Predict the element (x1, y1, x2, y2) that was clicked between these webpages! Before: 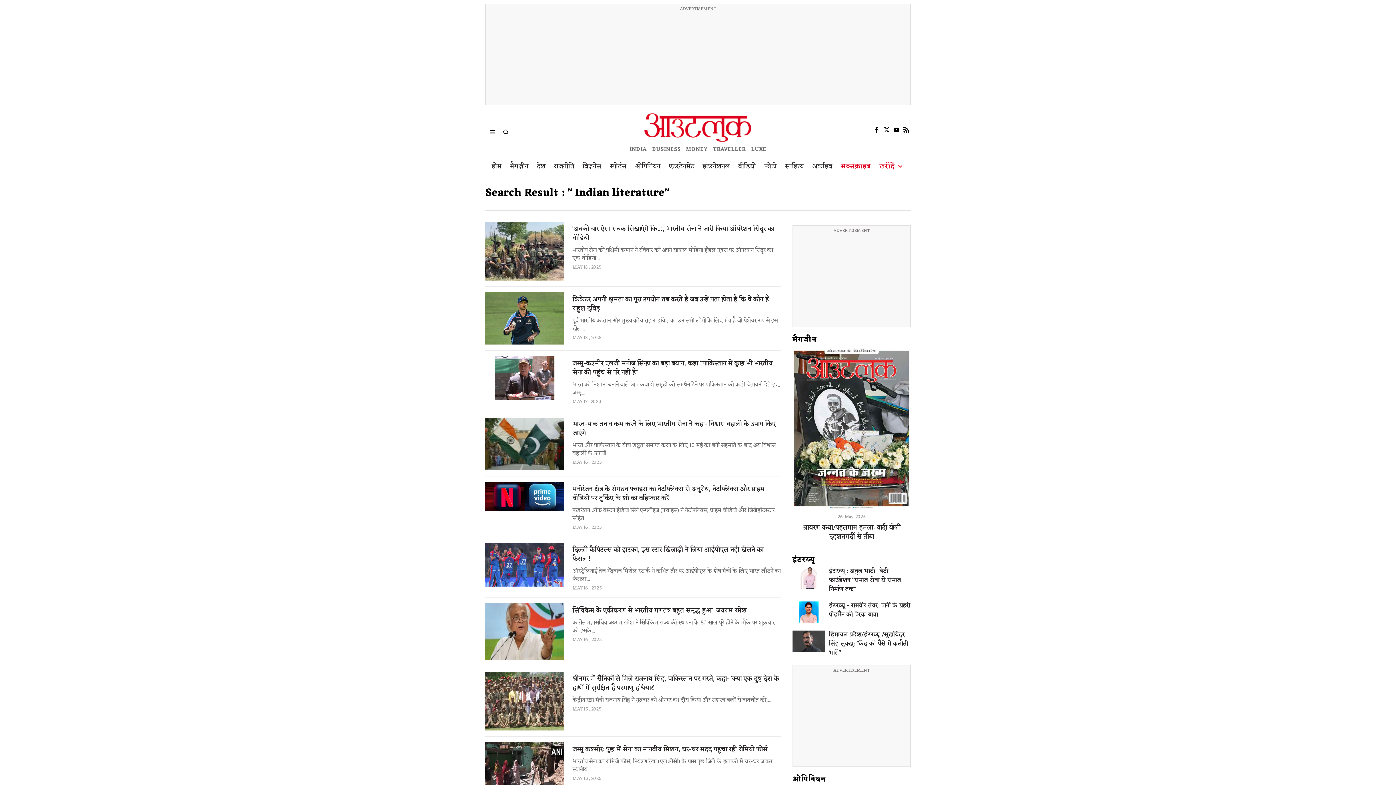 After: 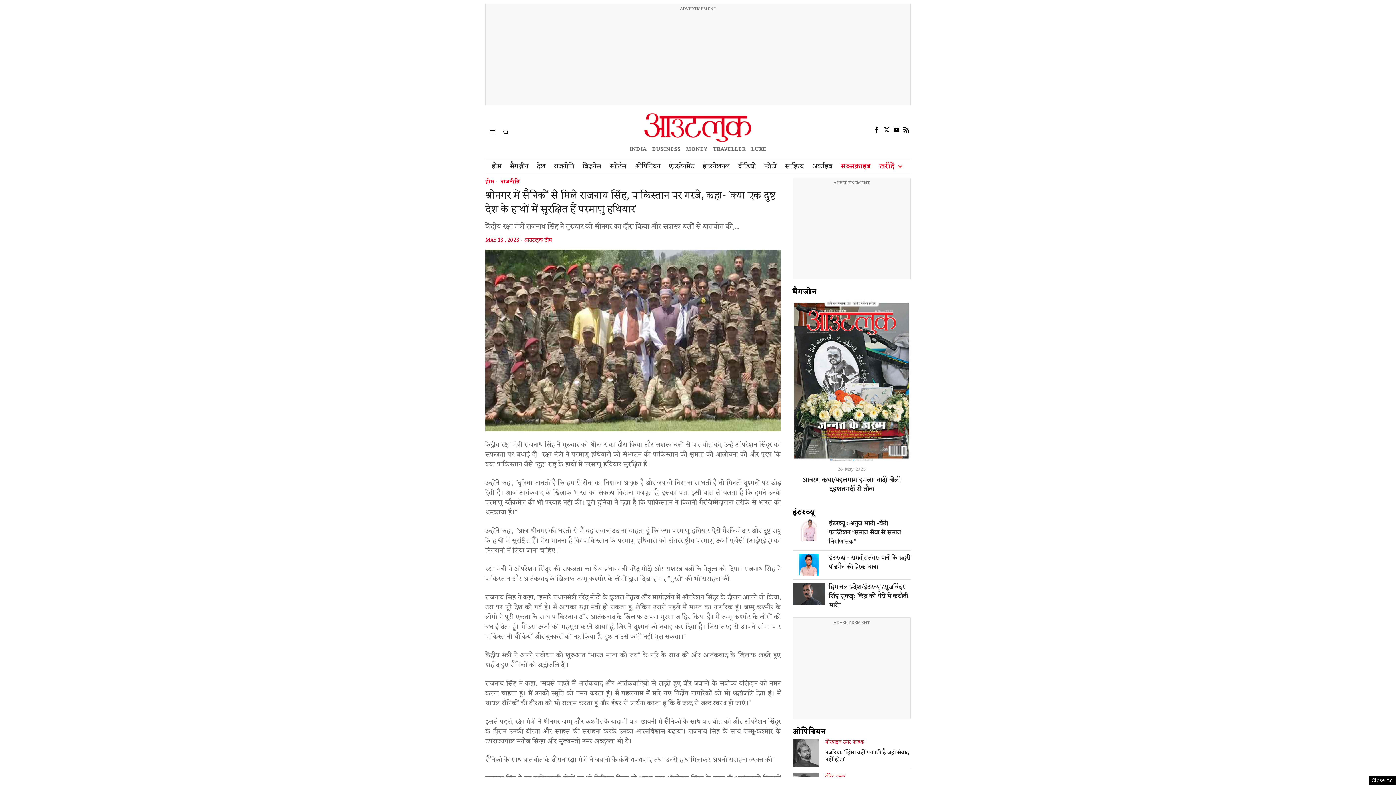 Action: bbox: (485, 671, 564, 730)